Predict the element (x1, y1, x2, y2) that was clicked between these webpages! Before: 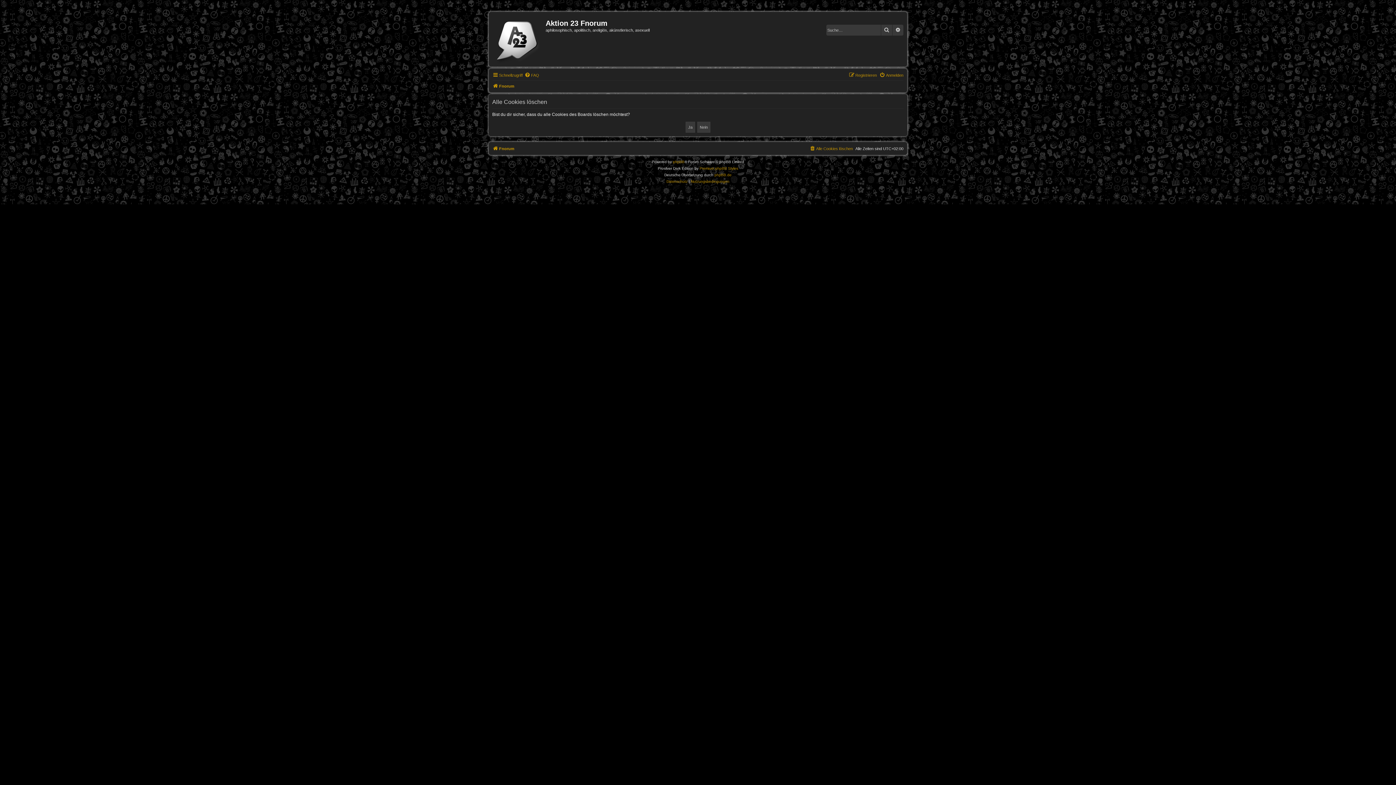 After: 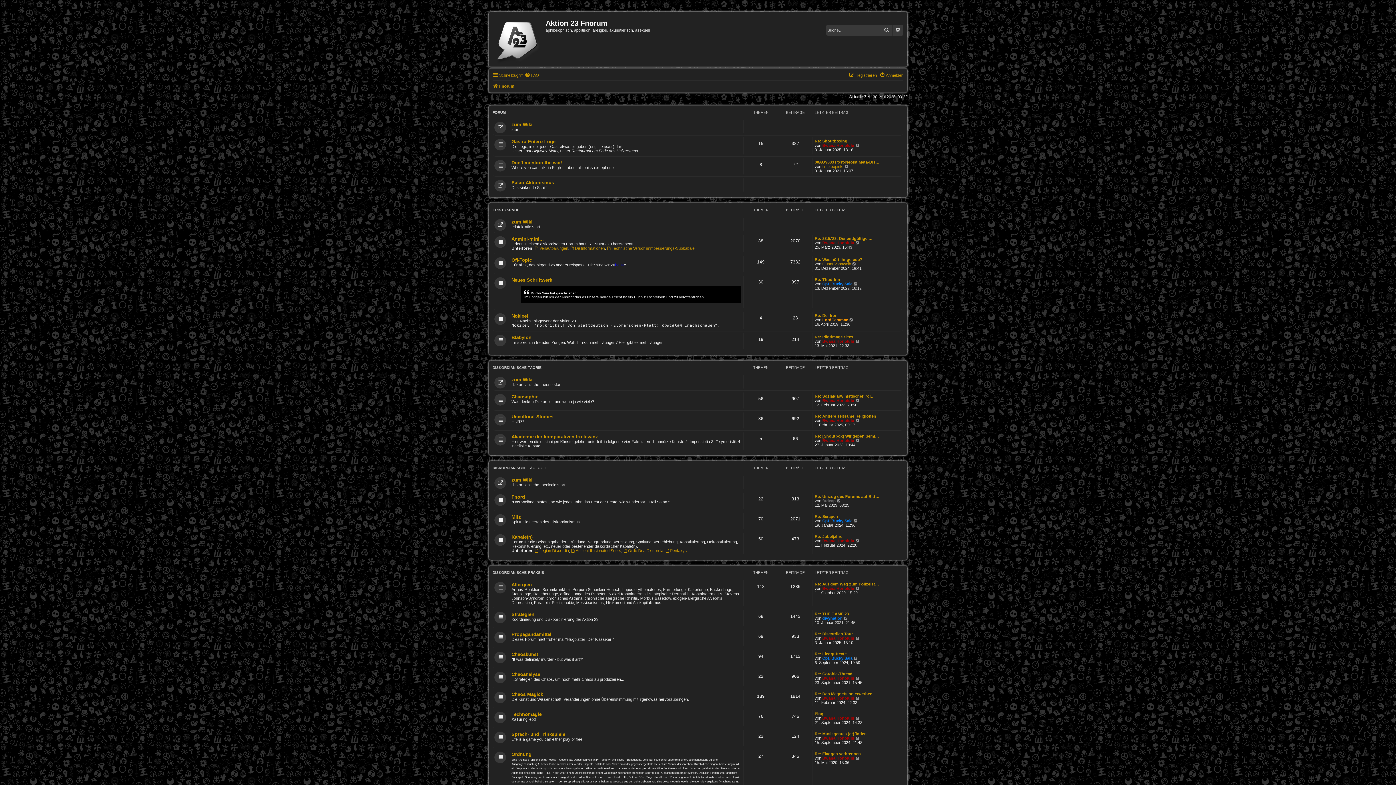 Action: label: Fnorum bbox: (492, 144, 514, 153)